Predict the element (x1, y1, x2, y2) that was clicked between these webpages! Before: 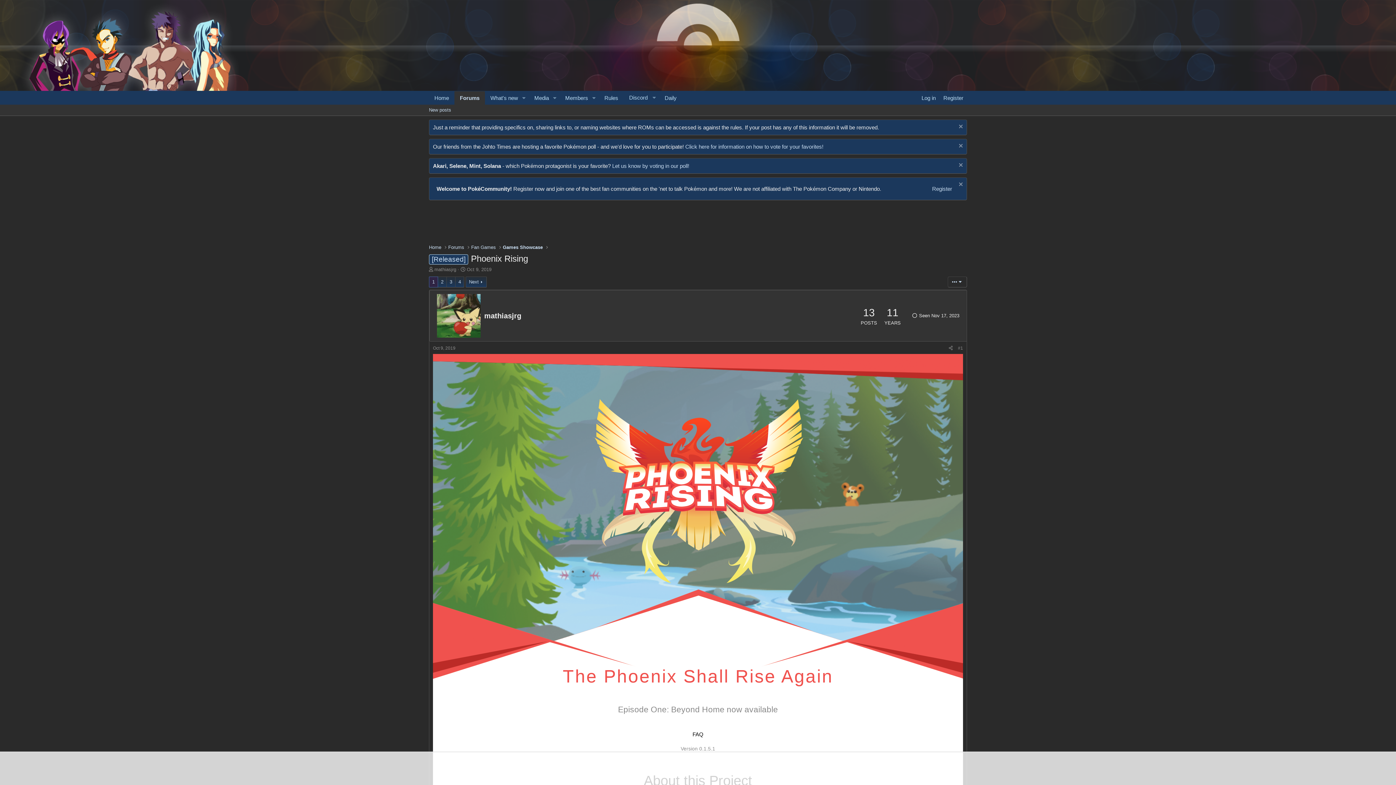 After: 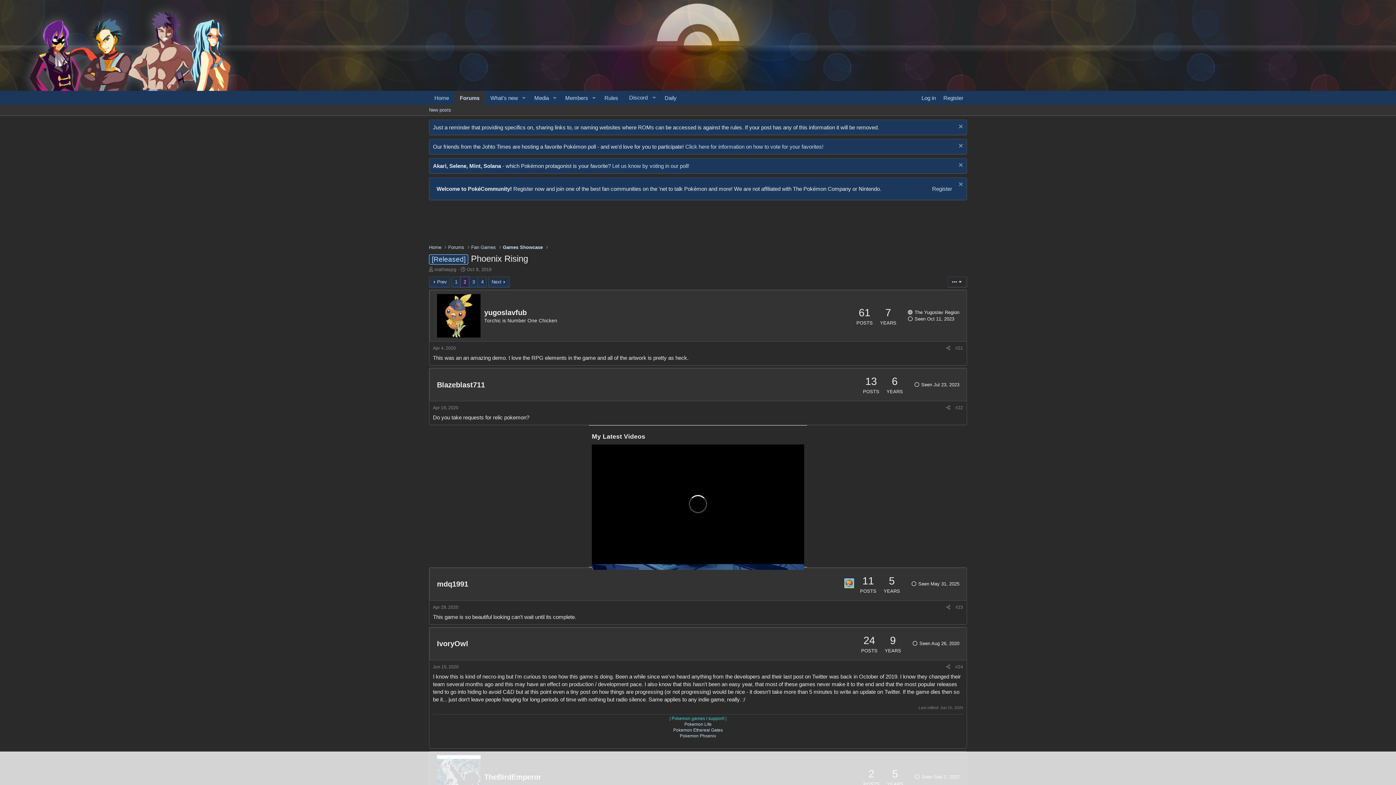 Action: label: Next bbox: (465, 276, 487, 287)